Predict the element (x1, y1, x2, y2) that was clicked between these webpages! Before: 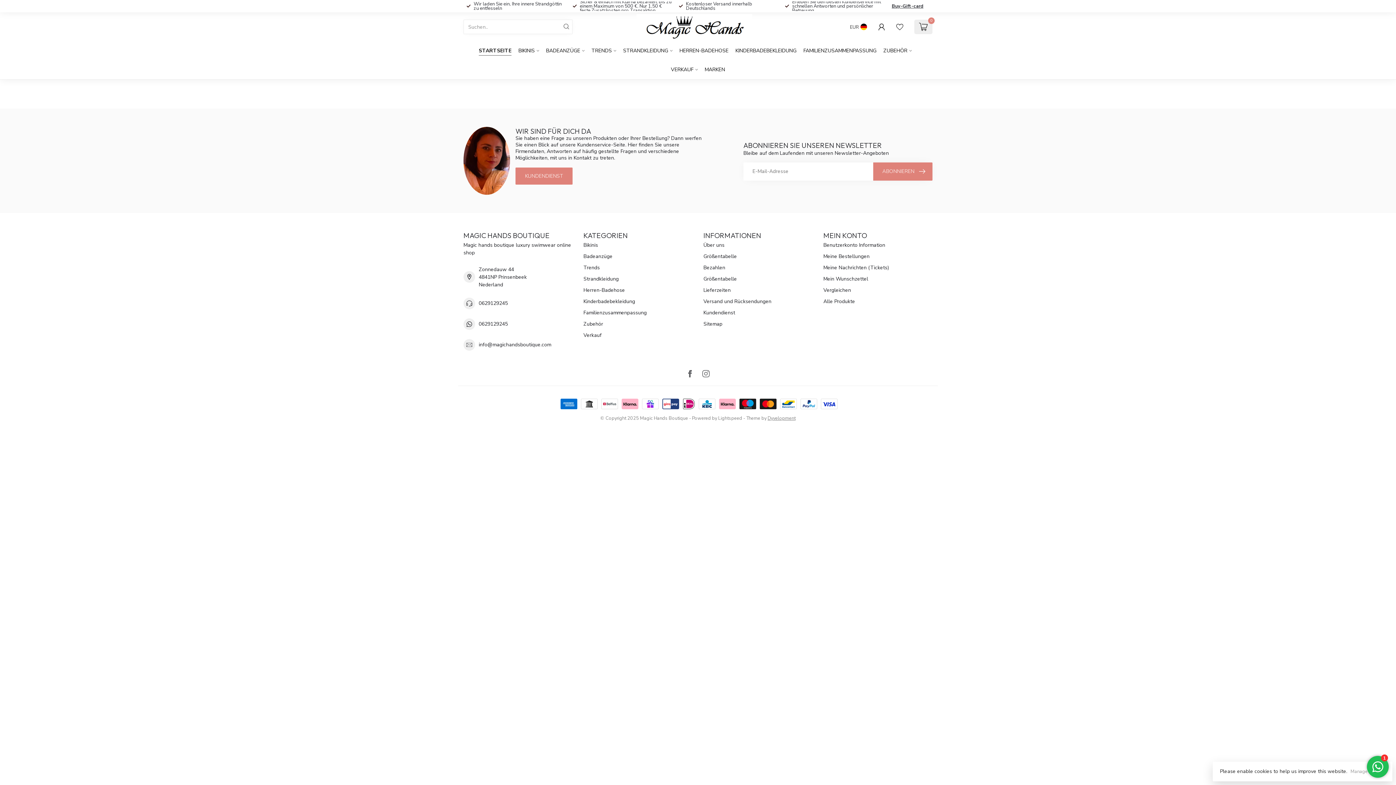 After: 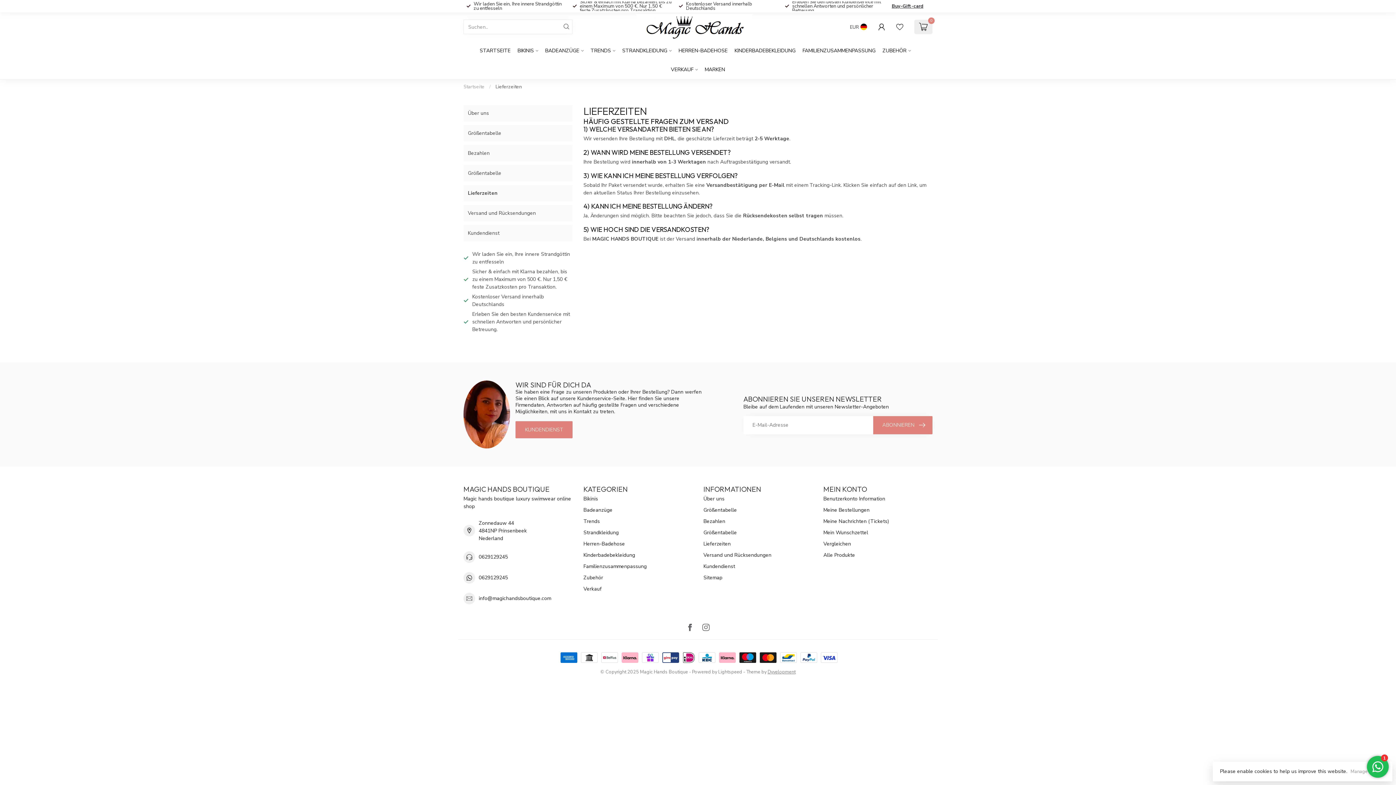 Action: label: Lieferzeiten bbox: (703, 284, 812, 295)